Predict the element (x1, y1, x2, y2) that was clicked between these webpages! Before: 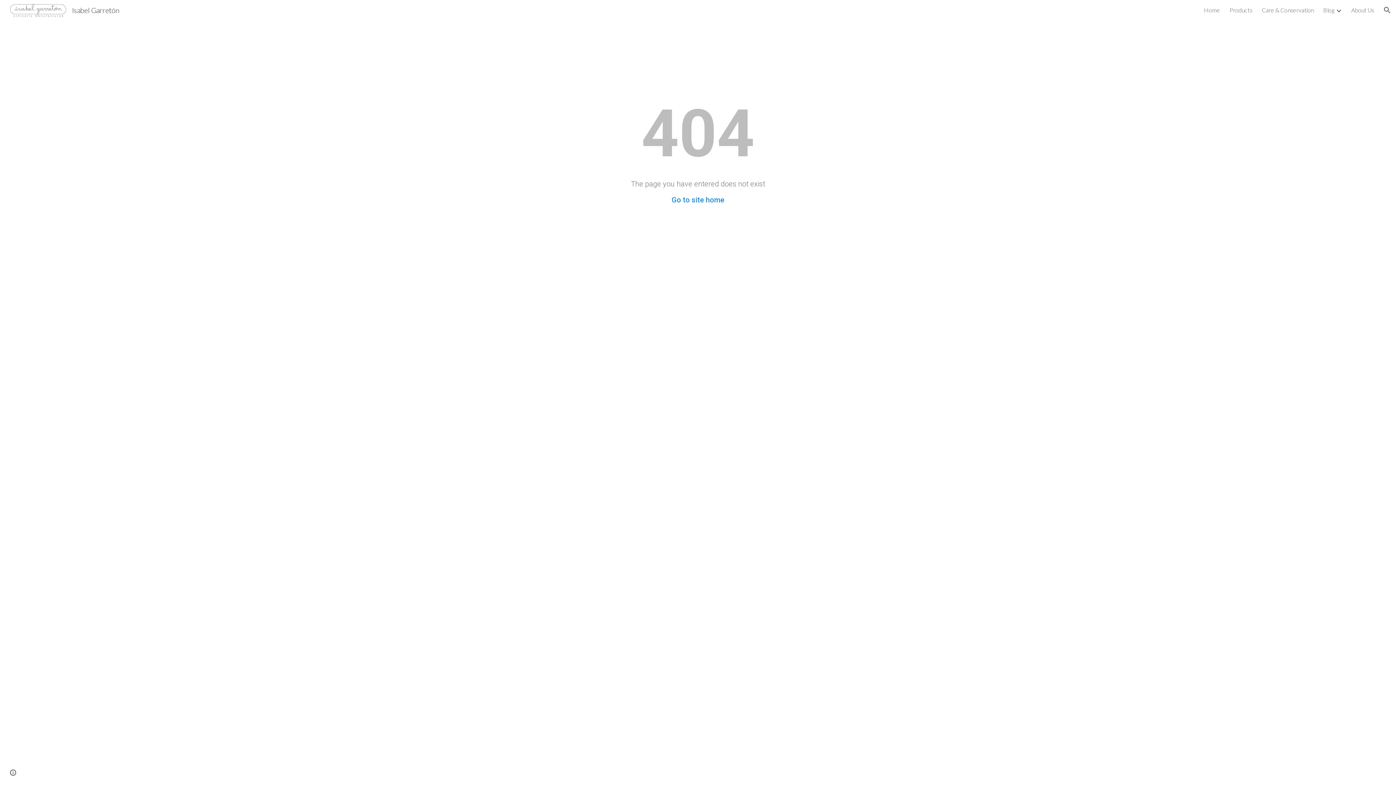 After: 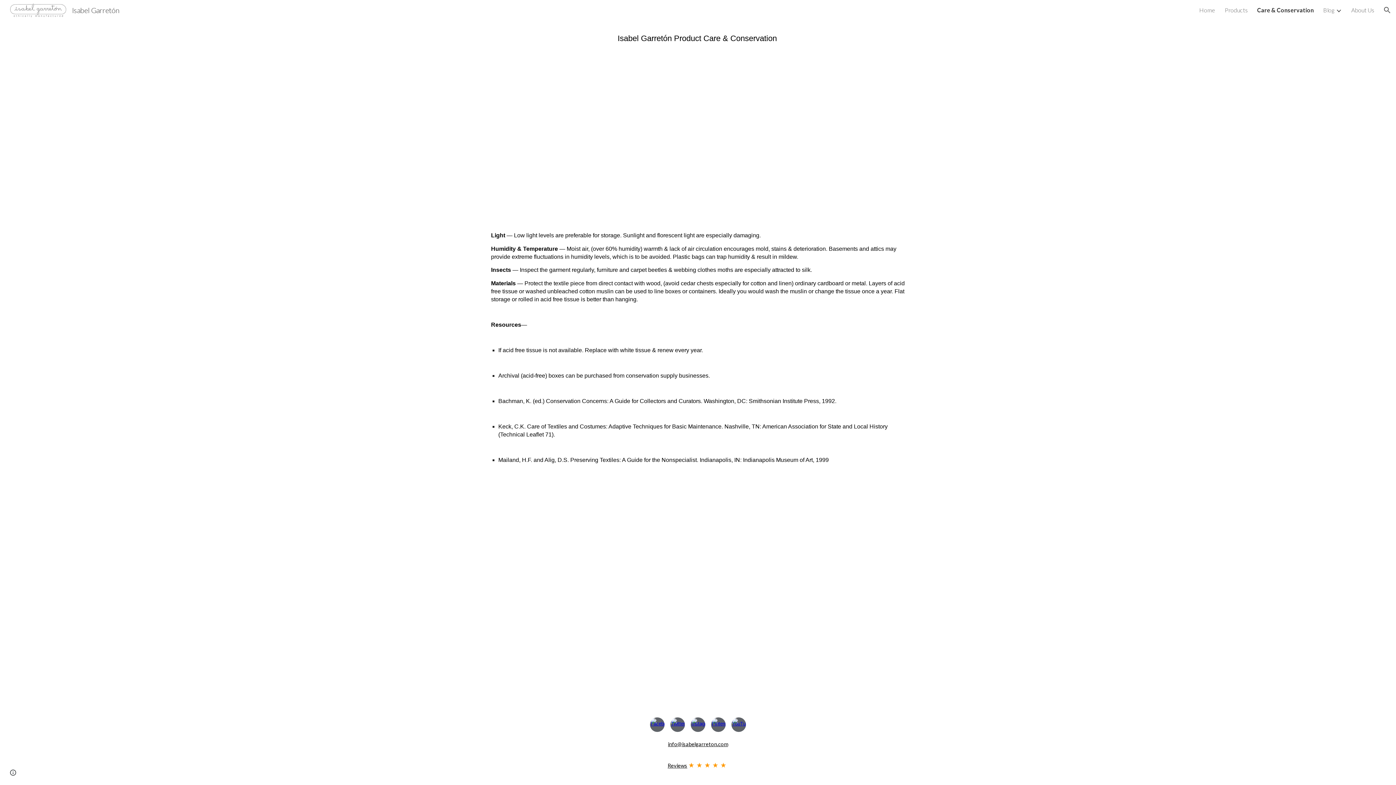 Action: label: Care & Conservation bbox: (1262, 6, 1314, 13)